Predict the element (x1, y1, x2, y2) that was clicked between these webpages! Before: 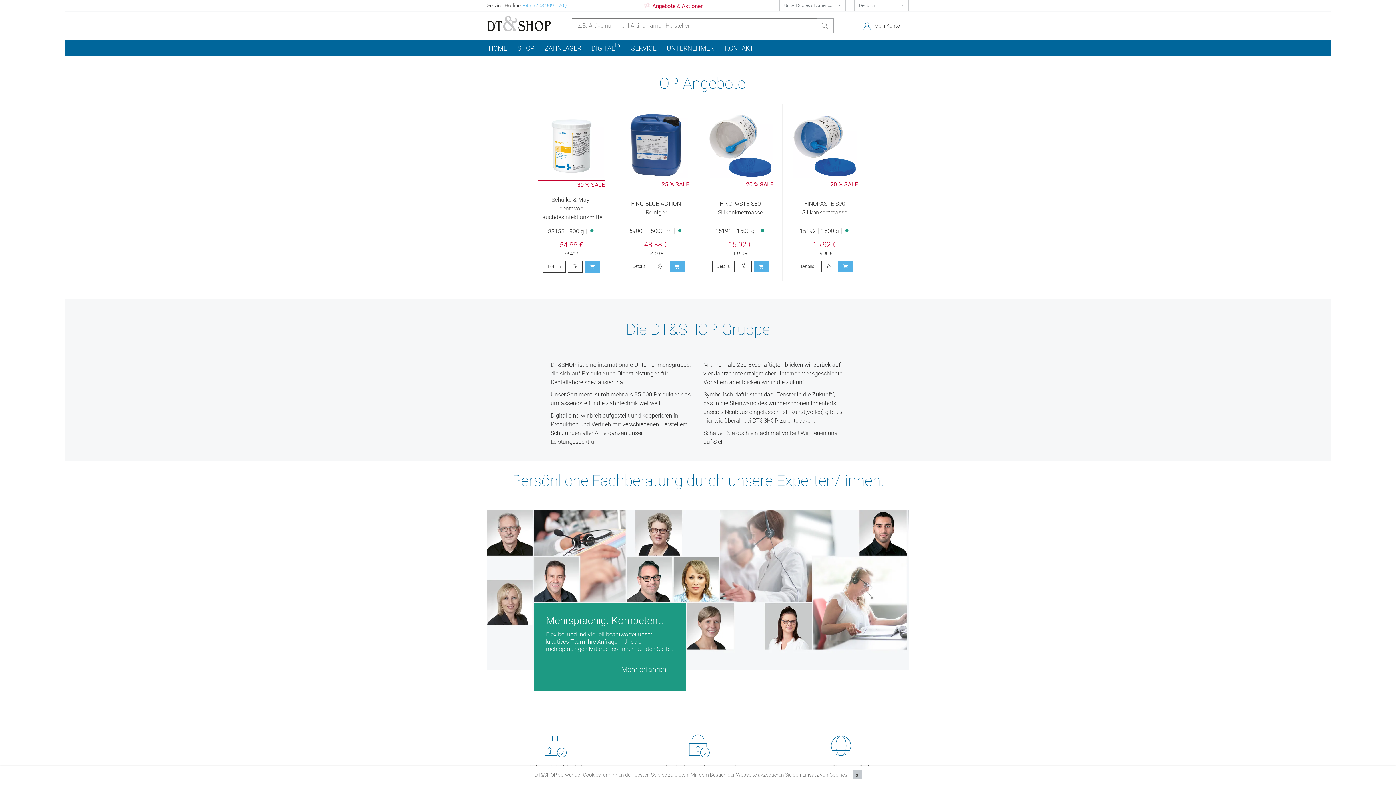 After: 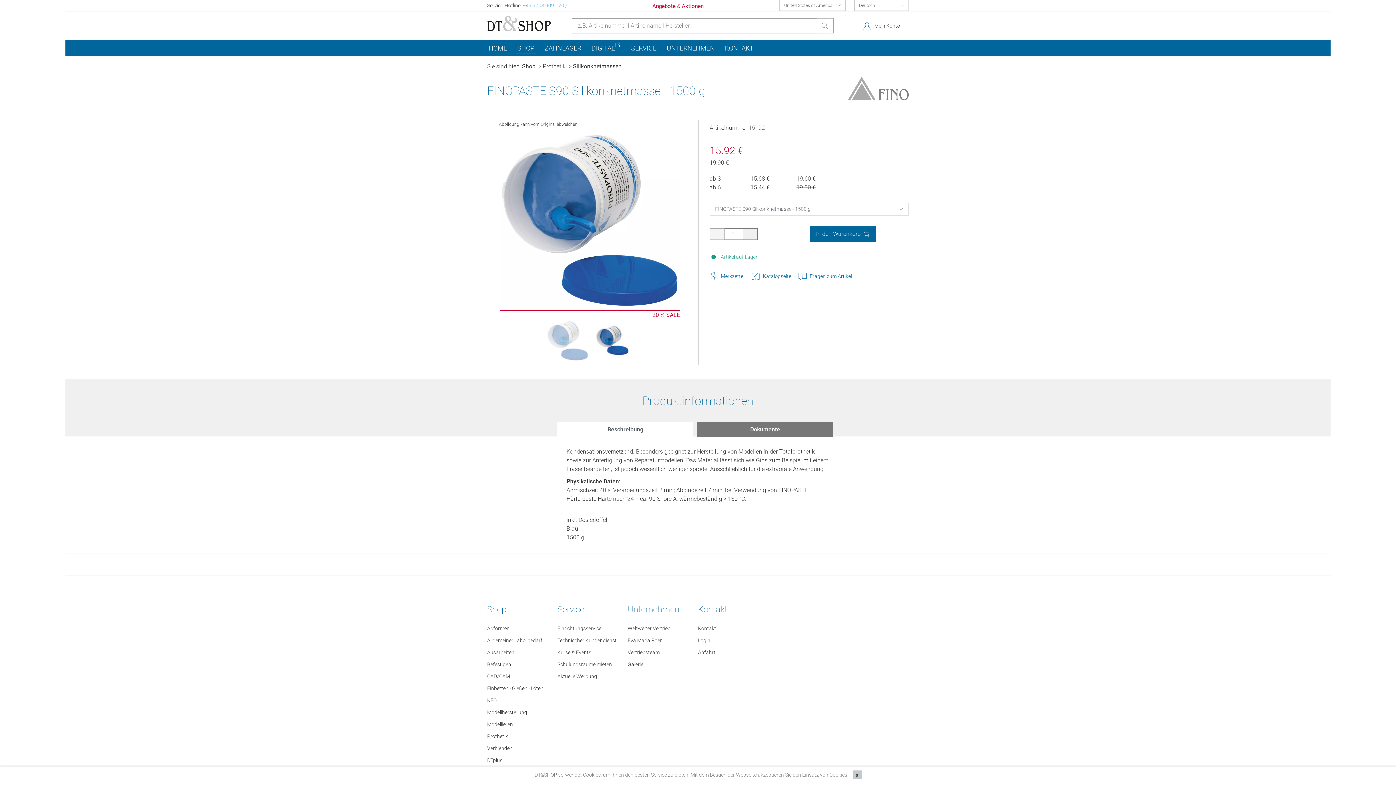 Action: bbox: (790, 179, 858, 189) label: 20 % SALE